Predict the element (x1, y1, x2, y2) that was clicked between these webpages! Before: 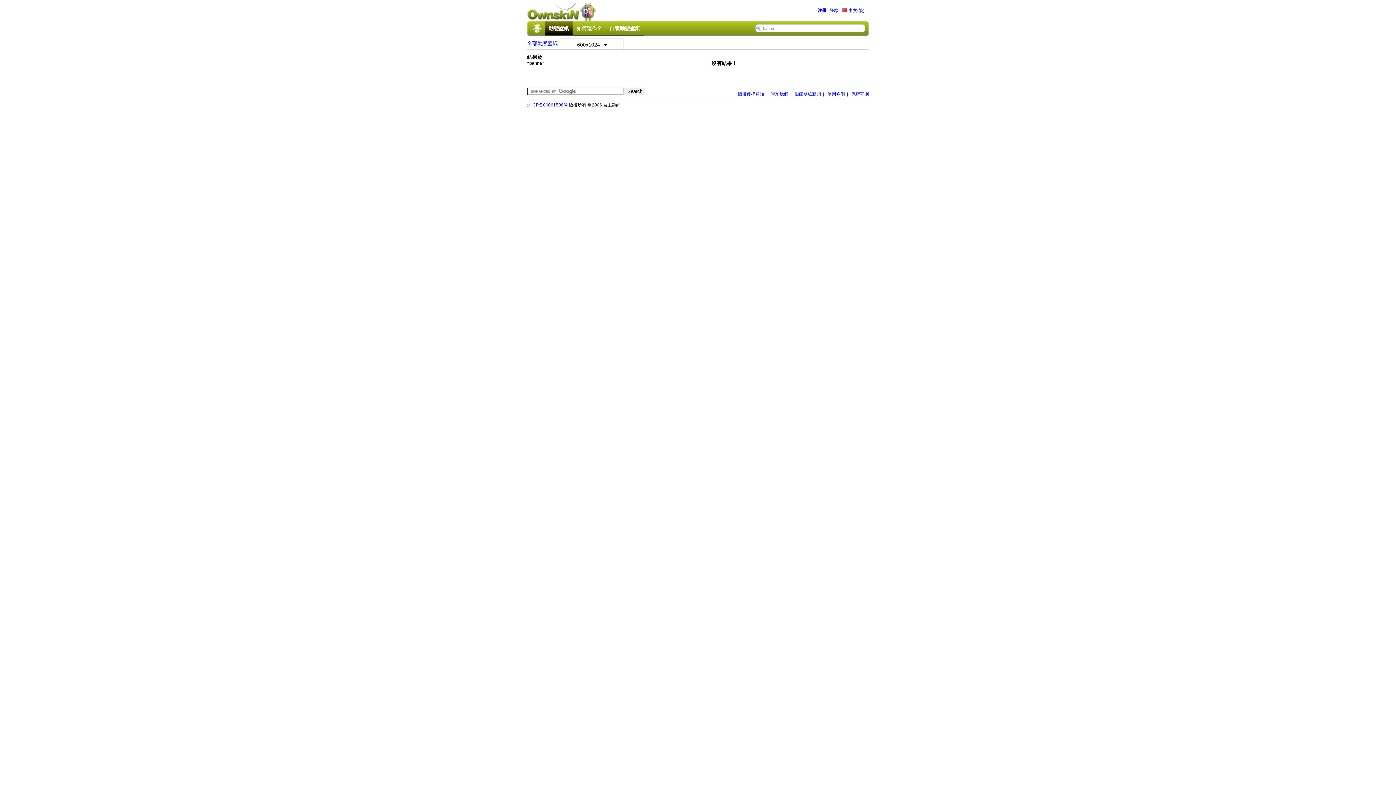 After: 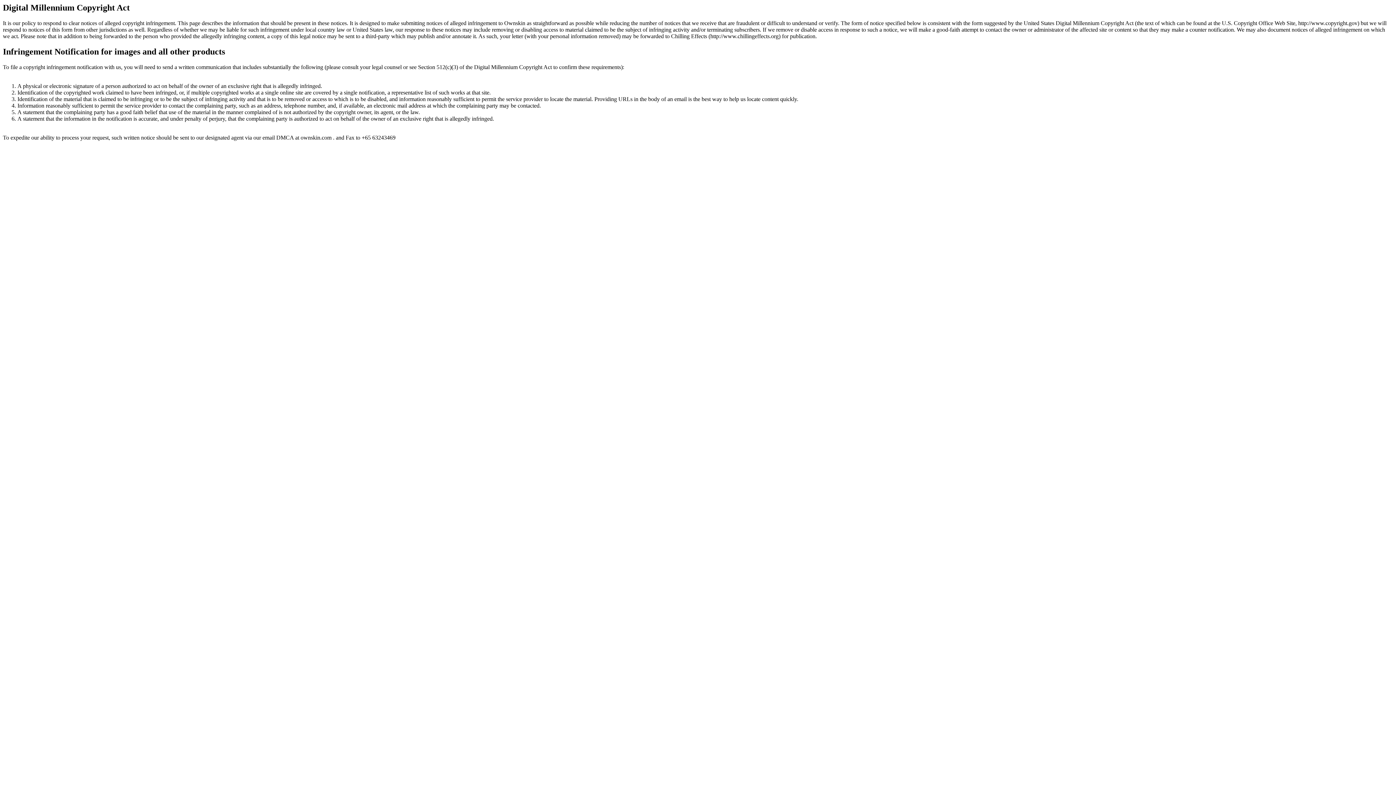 Action: label: 版權侵權通知 bbox: (738, 91, 764, 96)